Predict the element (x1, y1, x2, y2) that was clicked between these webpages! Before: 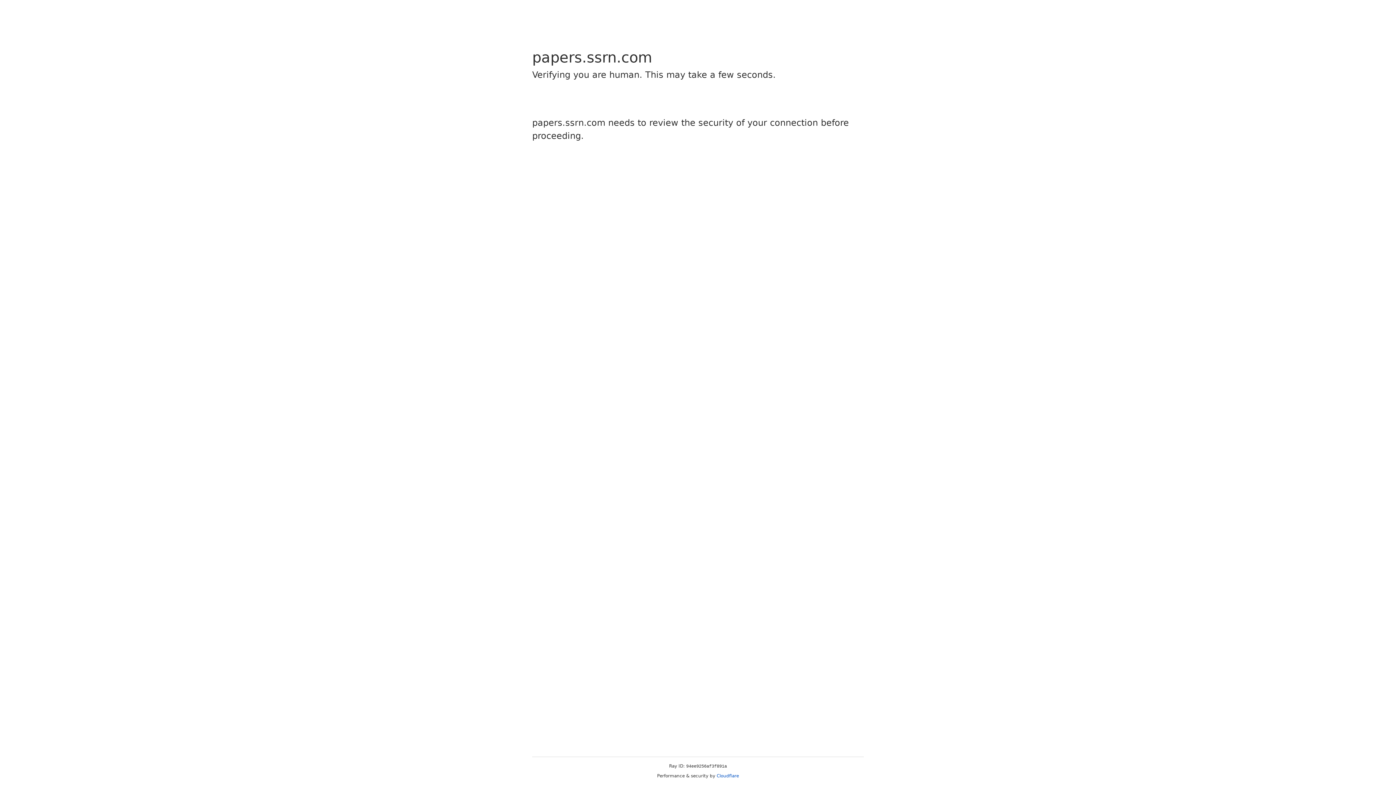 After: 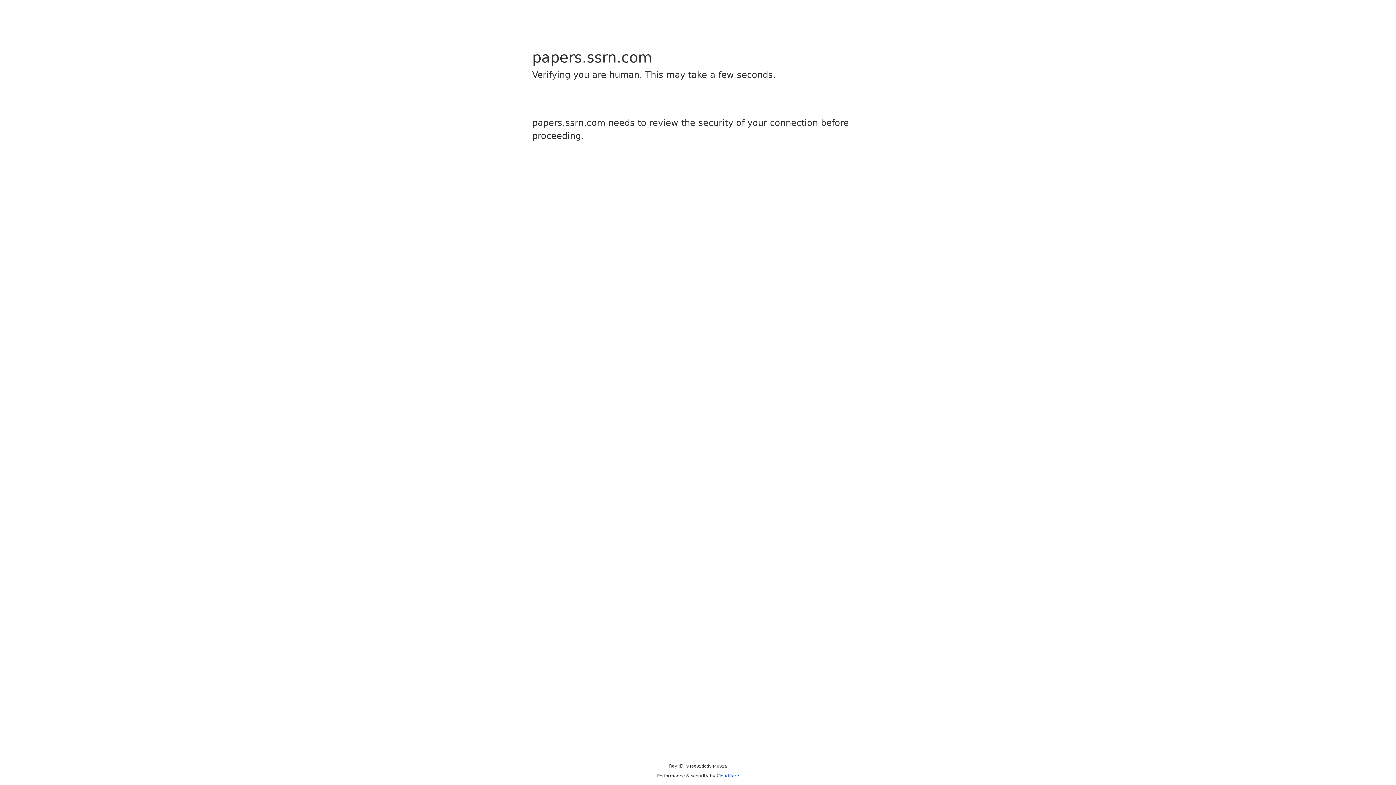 Action: bbox: (716, 773, 739, 778) label: Cloudflare